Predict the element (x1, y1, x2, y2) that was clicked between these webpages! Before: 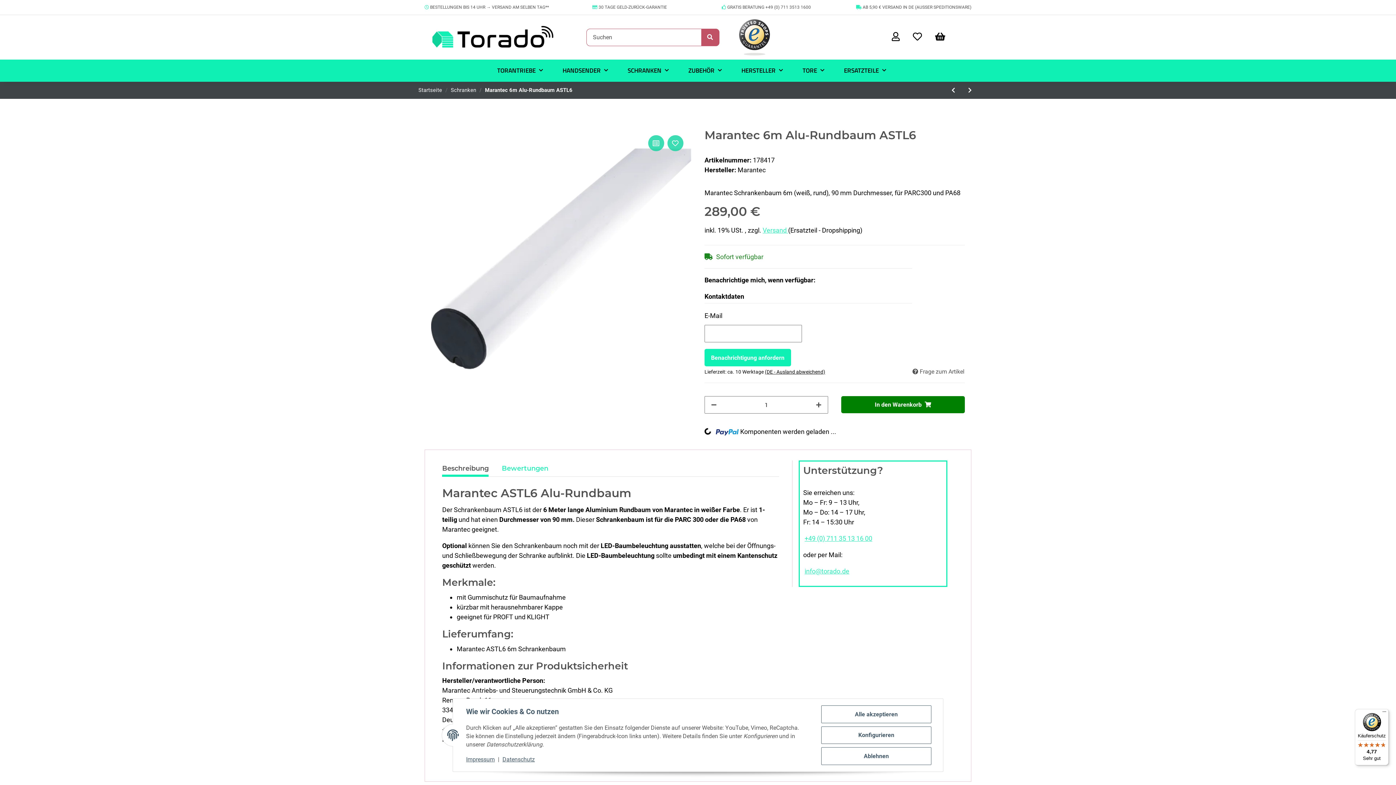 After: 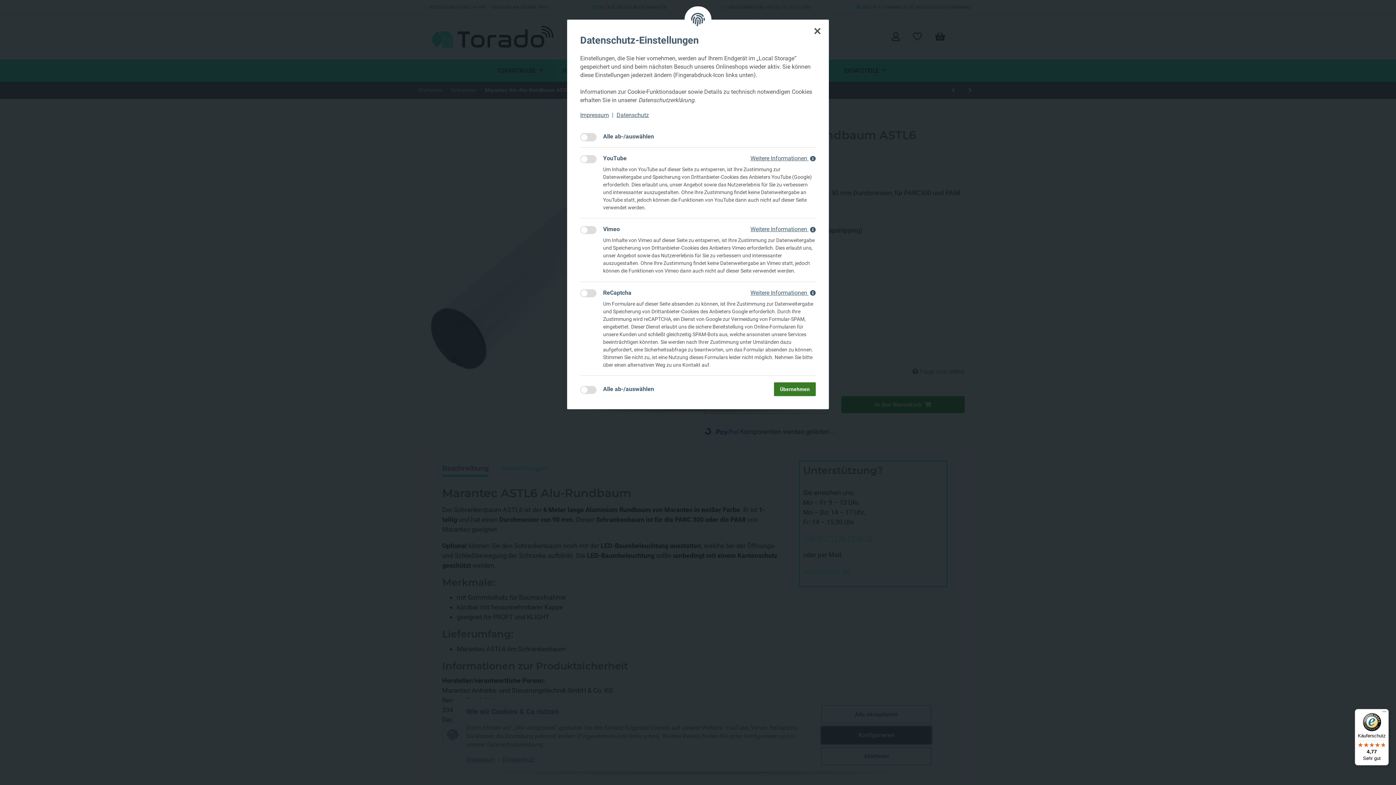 Action: bbox: (821, 726, 931, 744) label: Konfigurieren